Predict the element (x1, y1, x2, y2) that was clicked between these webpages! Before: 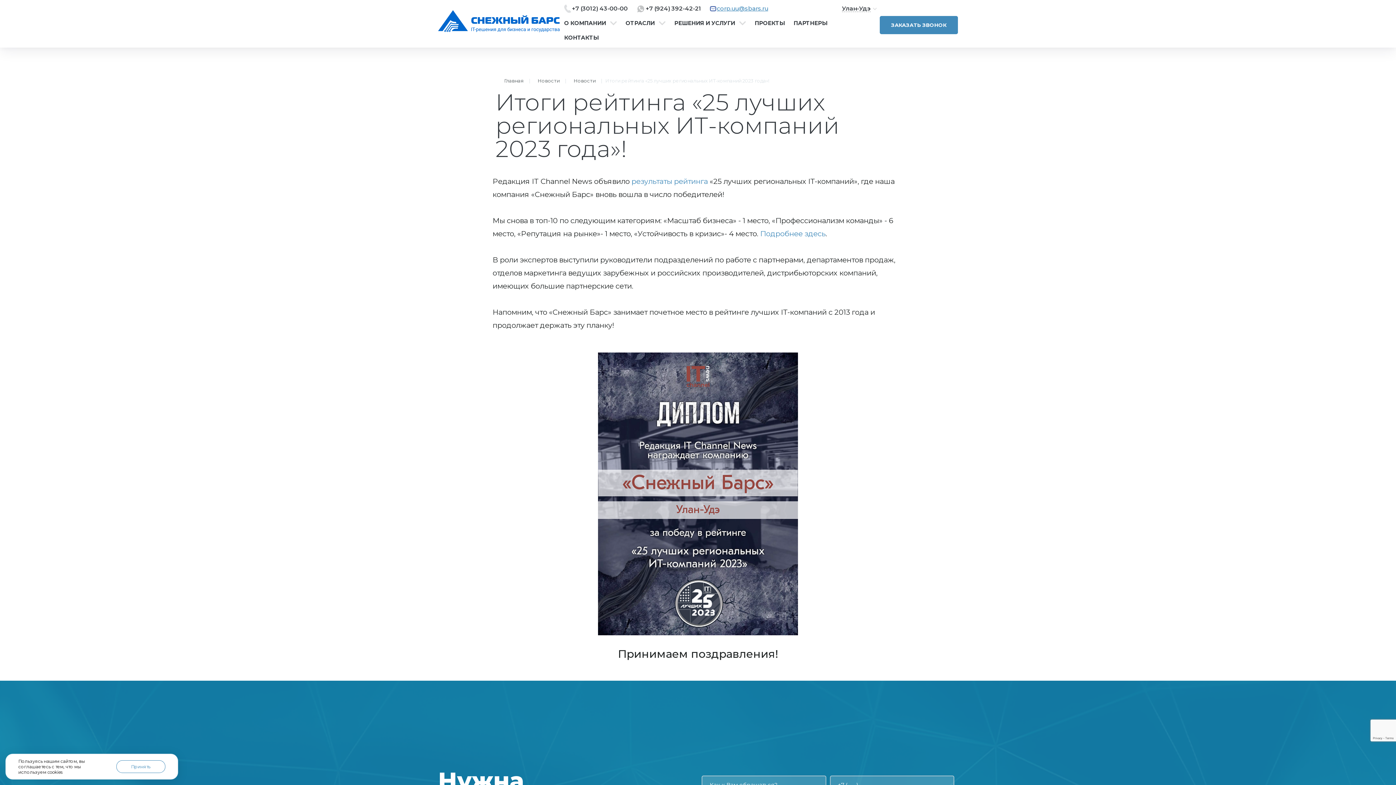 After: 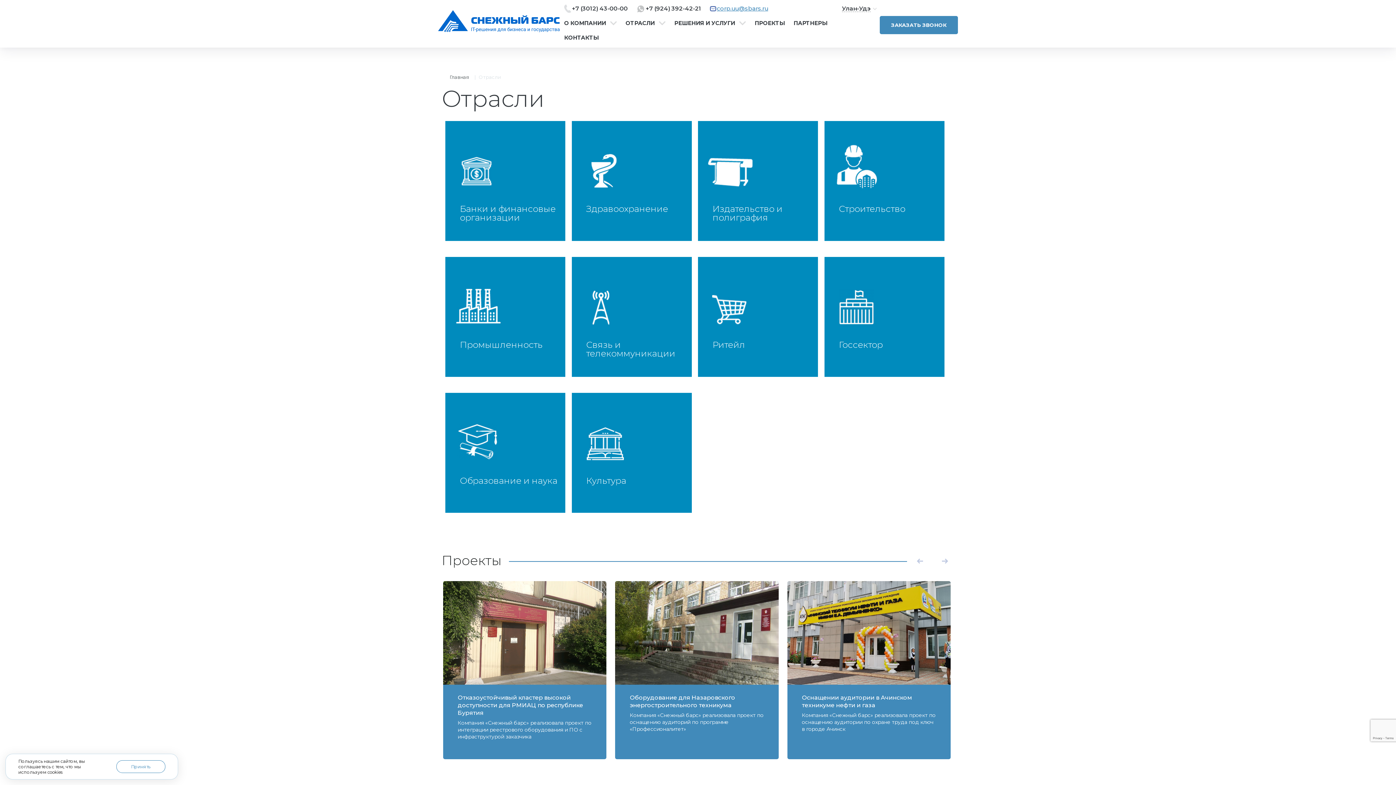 Action: label: ОТРАСЛИ bbox: (625, 20, 665, 33)